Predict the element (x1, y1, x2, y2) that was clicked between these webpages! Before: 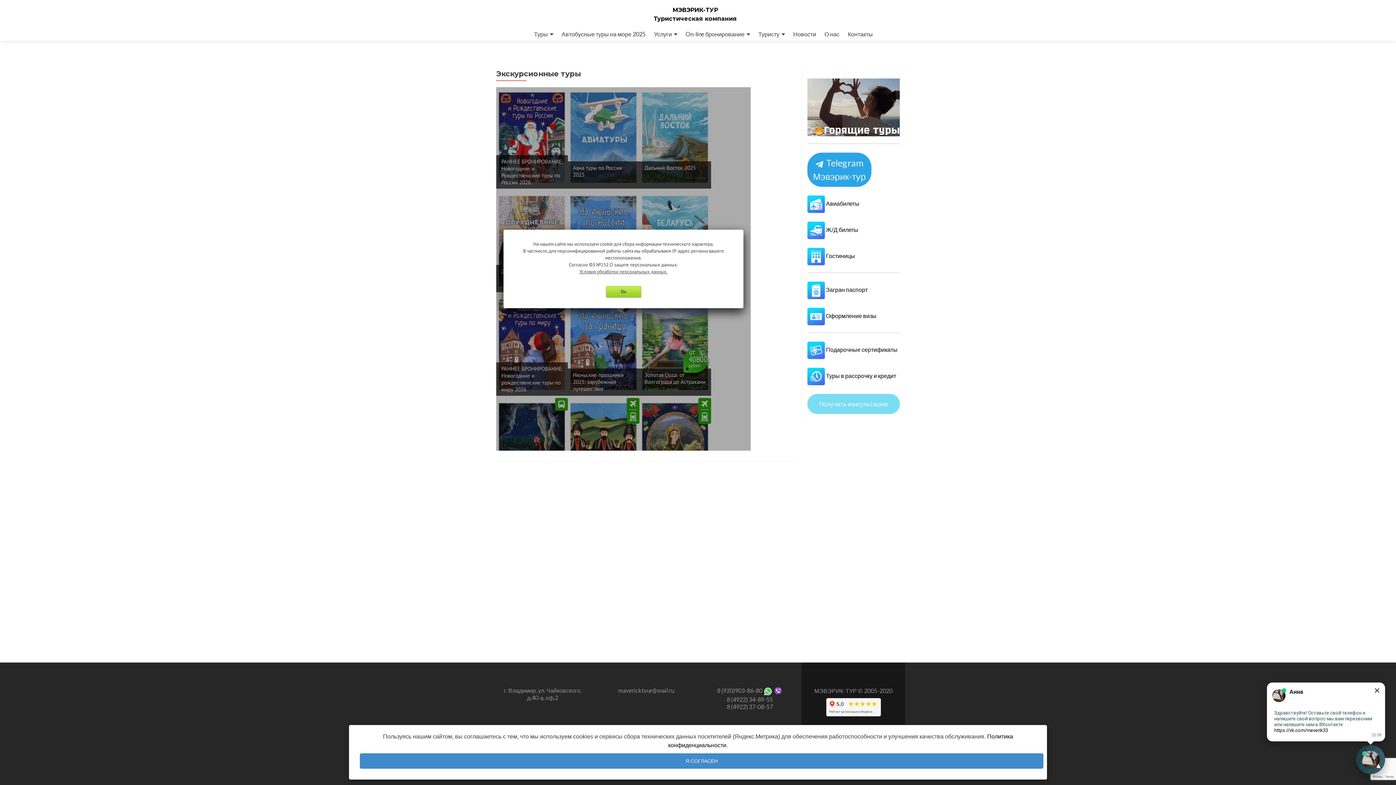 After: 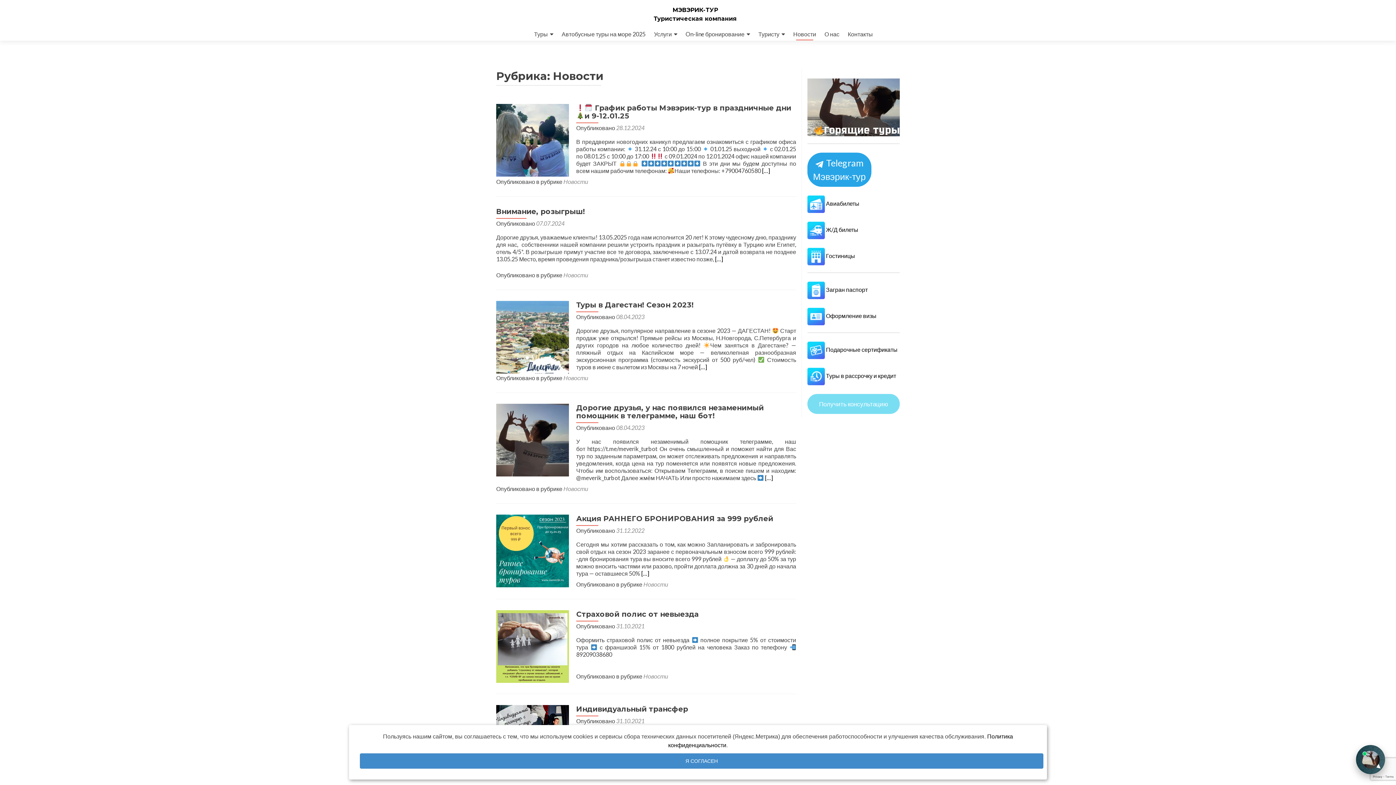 Action: bbox: (793, 27, 816, 40) label: Новости